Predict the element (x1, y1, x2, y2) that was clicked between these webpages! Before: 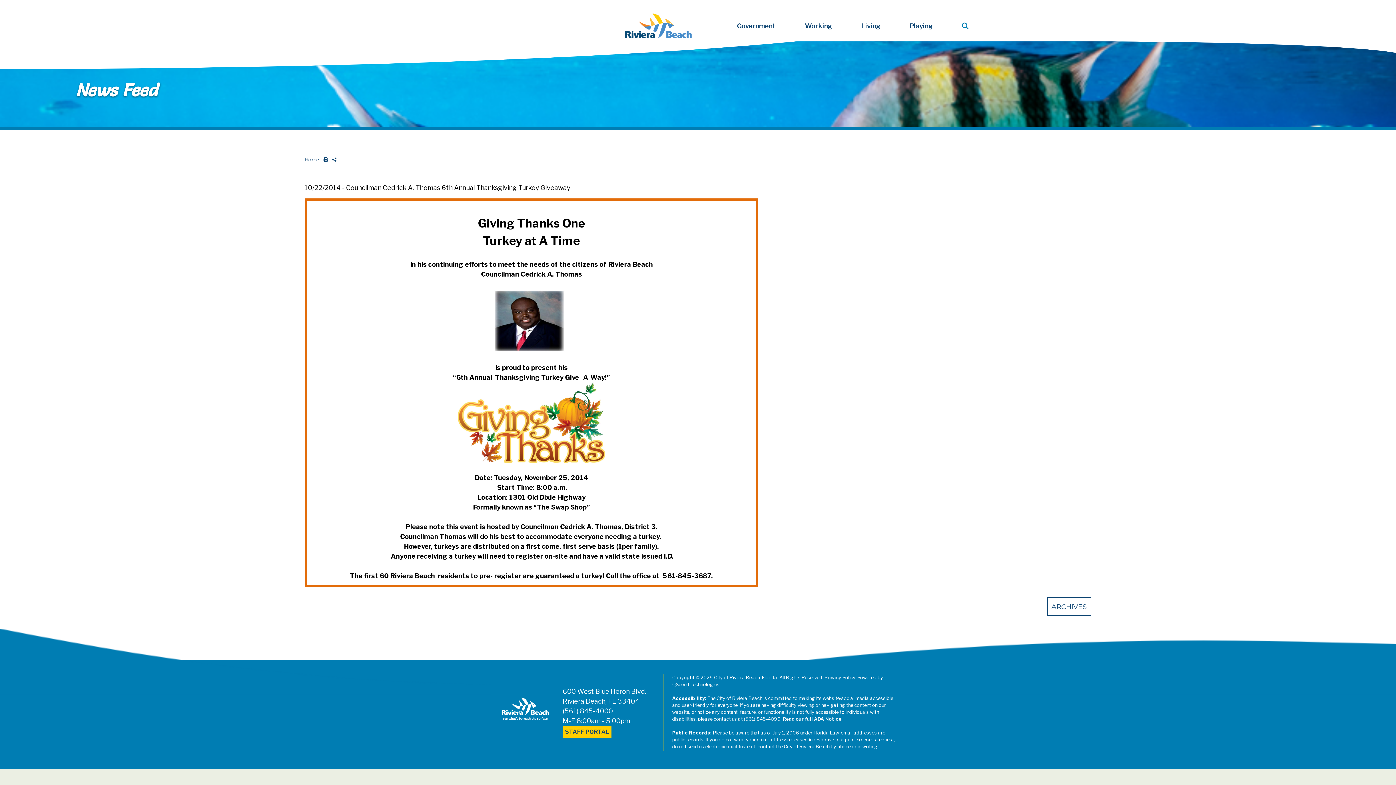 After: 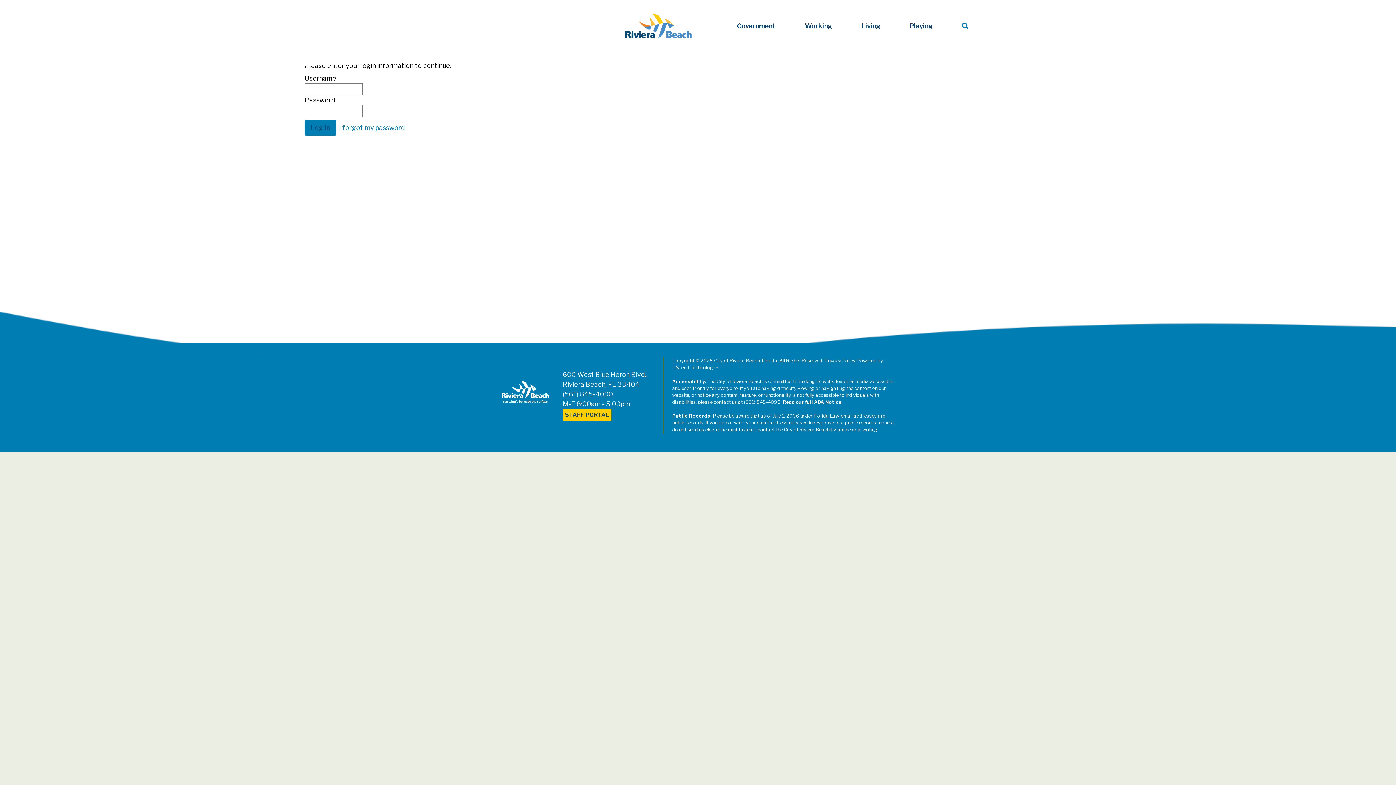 Action: bbox: (565, 728, 609, 735) label: STAFF PORTAL